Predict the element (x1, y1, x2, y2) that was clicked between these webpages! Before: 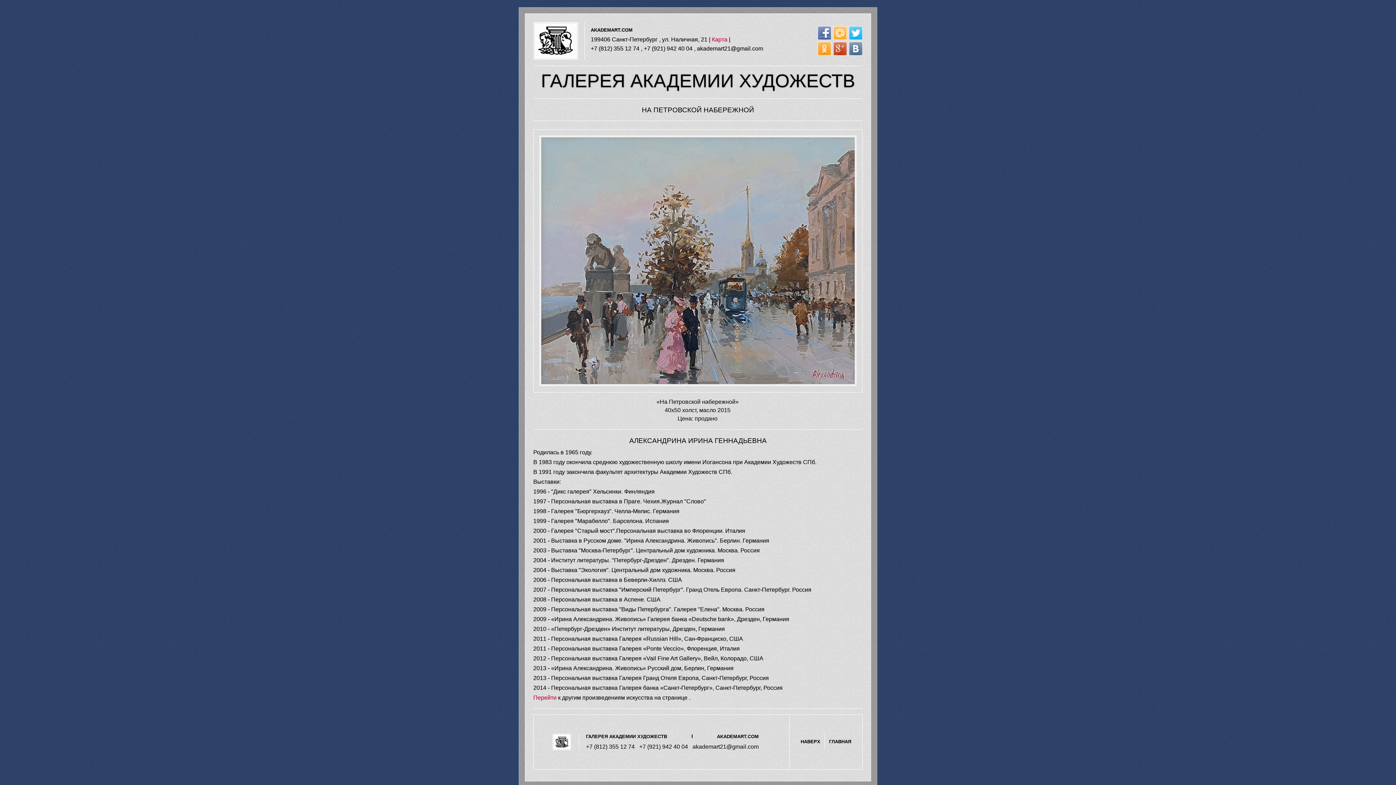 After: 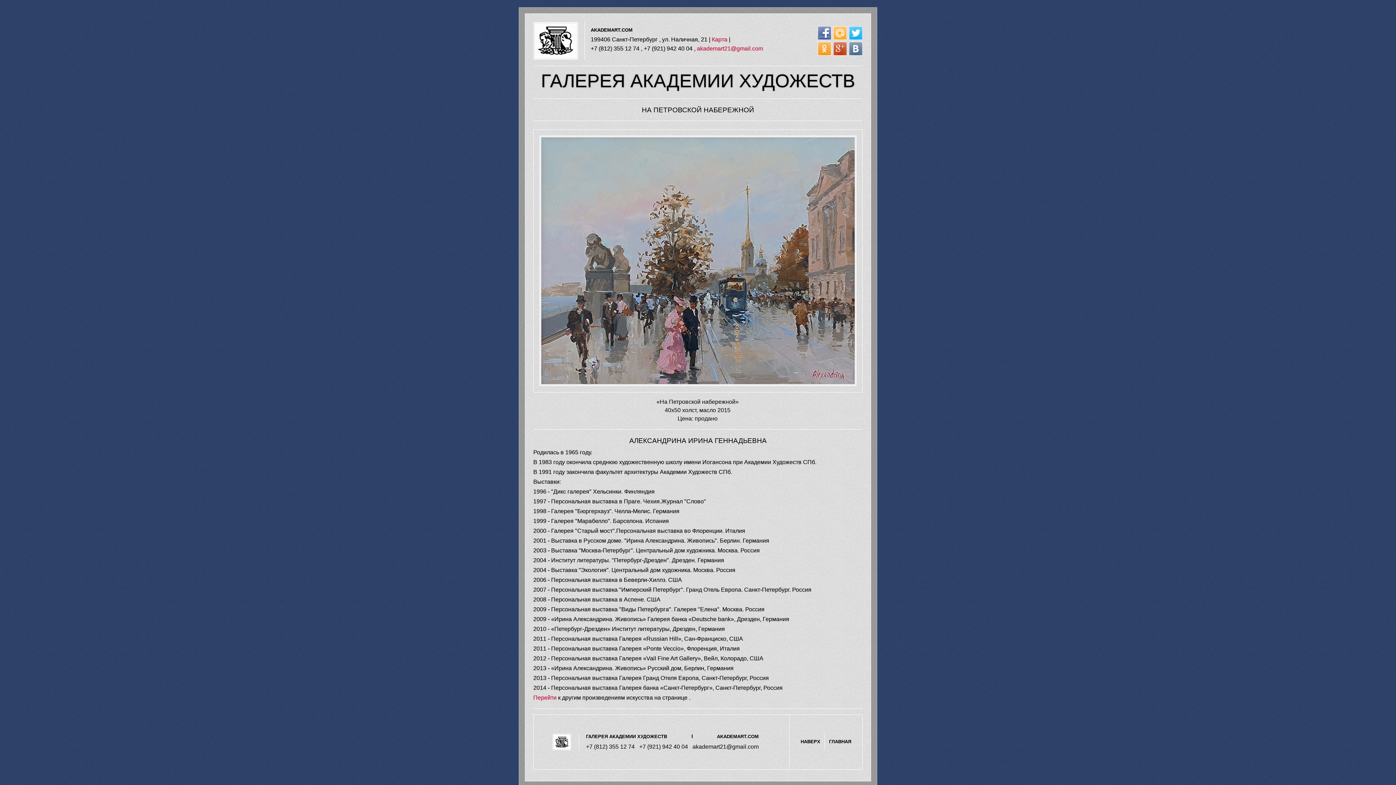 Action: label: akademart21@gmail.com bbox: (697, 45, 763, 51)